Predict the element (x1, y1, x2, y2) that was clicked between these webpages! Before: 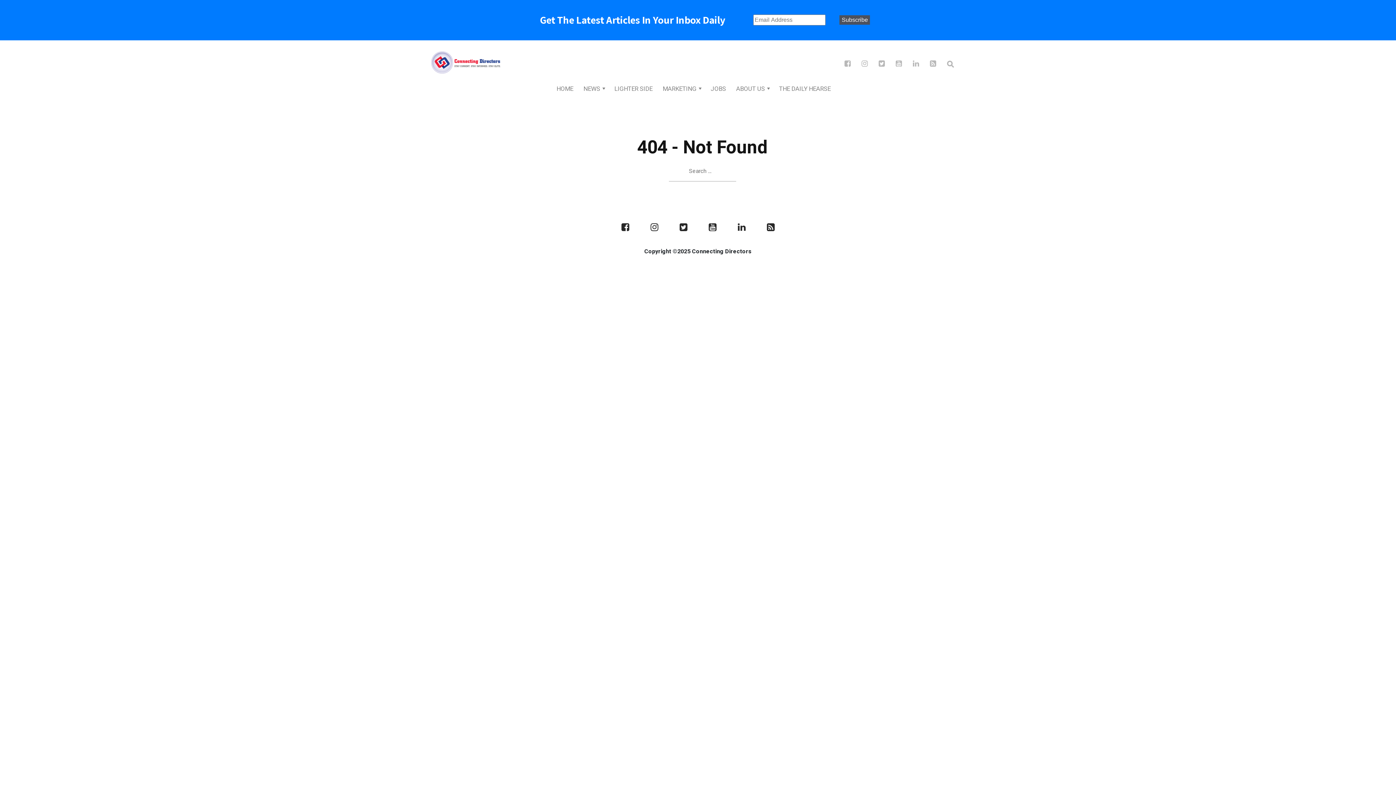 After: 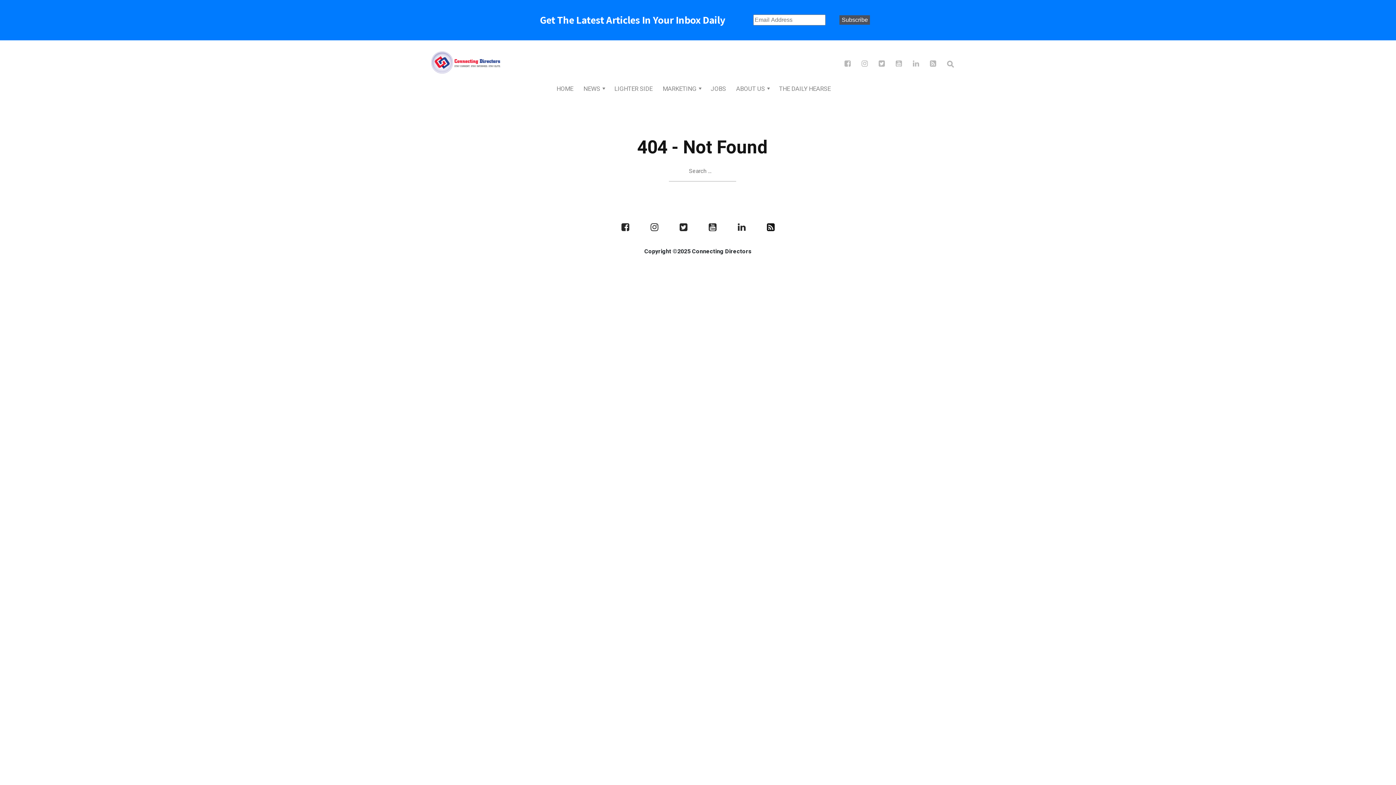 Action: bbox: (767, 221, 774, 234)